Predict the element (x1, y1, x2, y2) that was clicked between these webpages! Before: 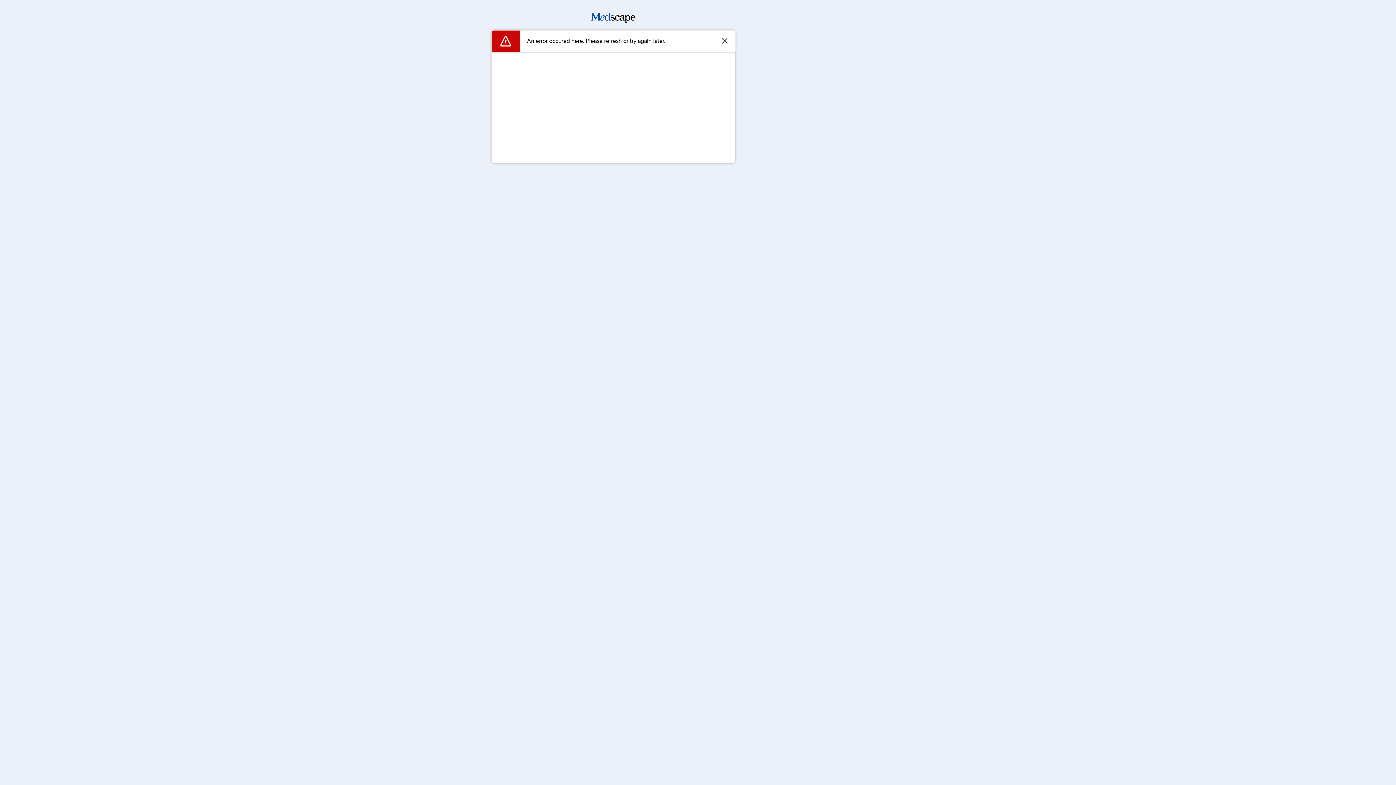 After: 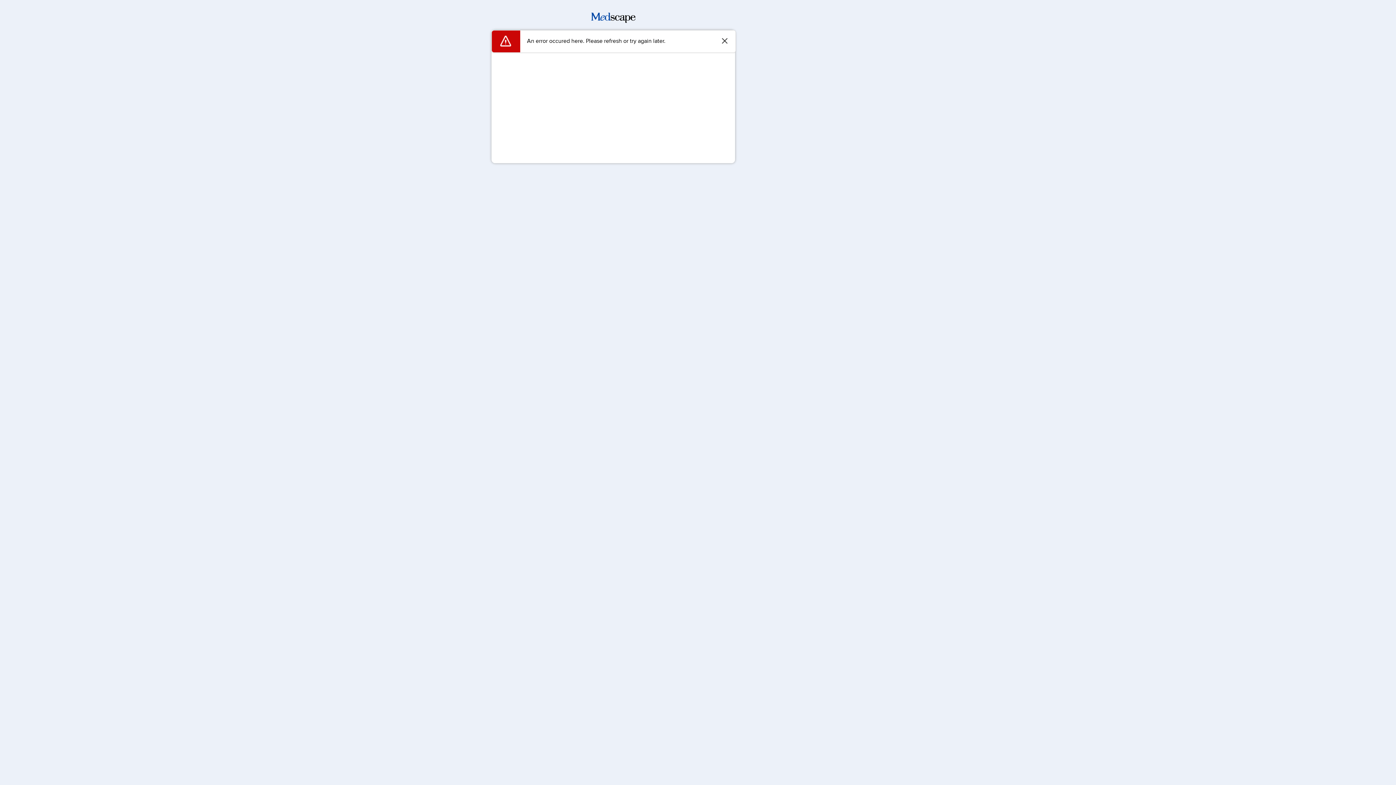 Action: bbox: (591, 17, 635, 24)